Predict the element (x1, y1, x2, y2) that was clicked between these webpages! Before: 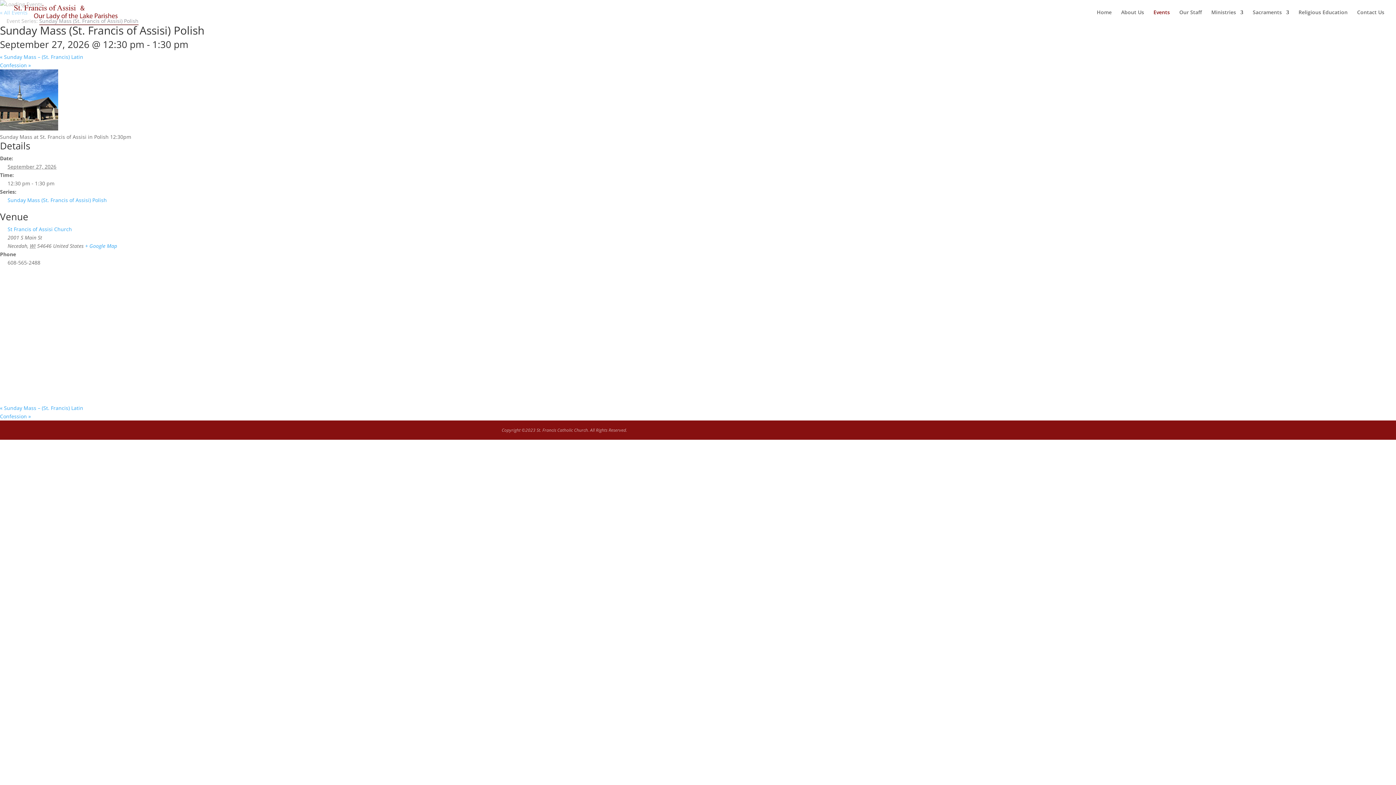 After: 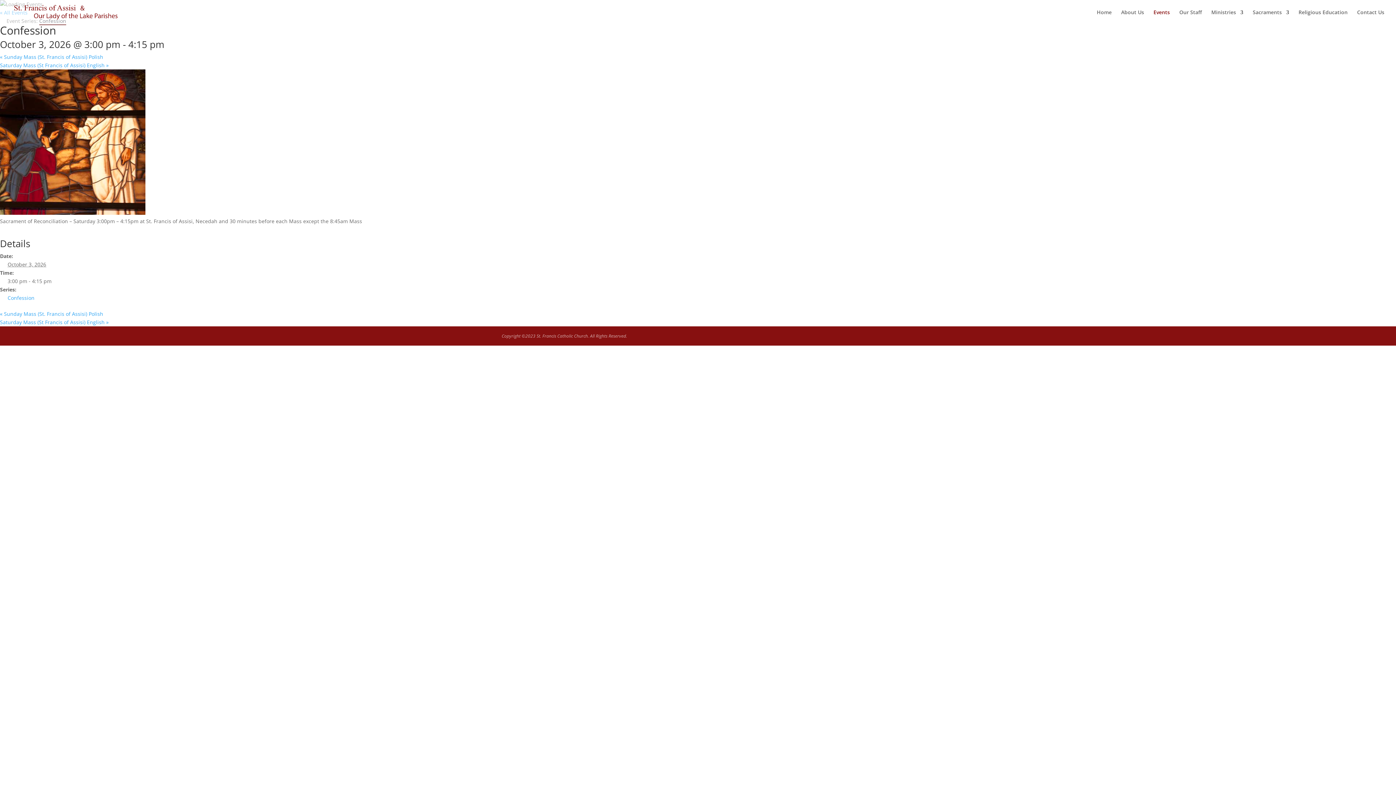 Action: bbox: (0, 61, 30, 68) label: Confession »